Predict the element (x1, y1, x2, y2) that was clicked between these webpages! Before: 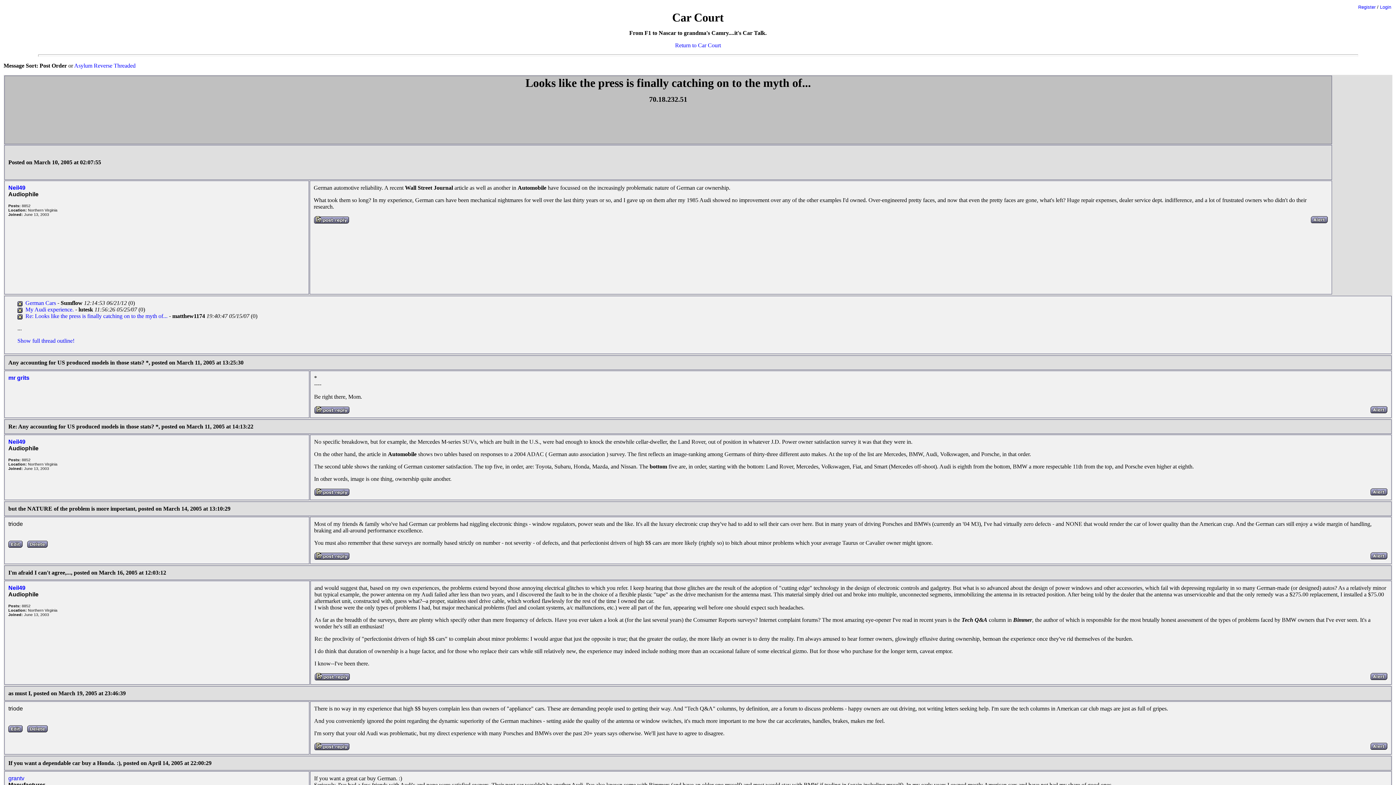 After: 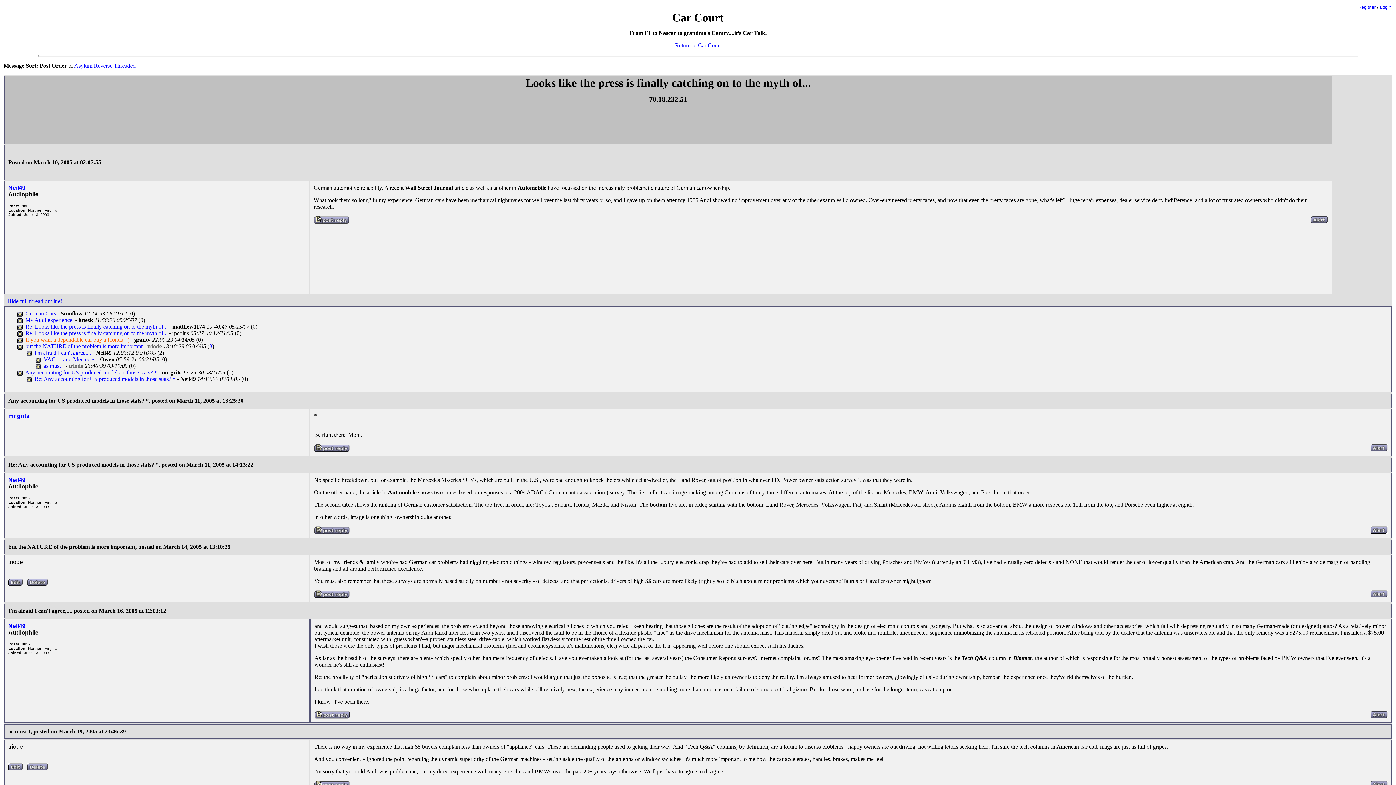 Action: label: Show full thread outline! bbox: (17, 337, 74, 344)